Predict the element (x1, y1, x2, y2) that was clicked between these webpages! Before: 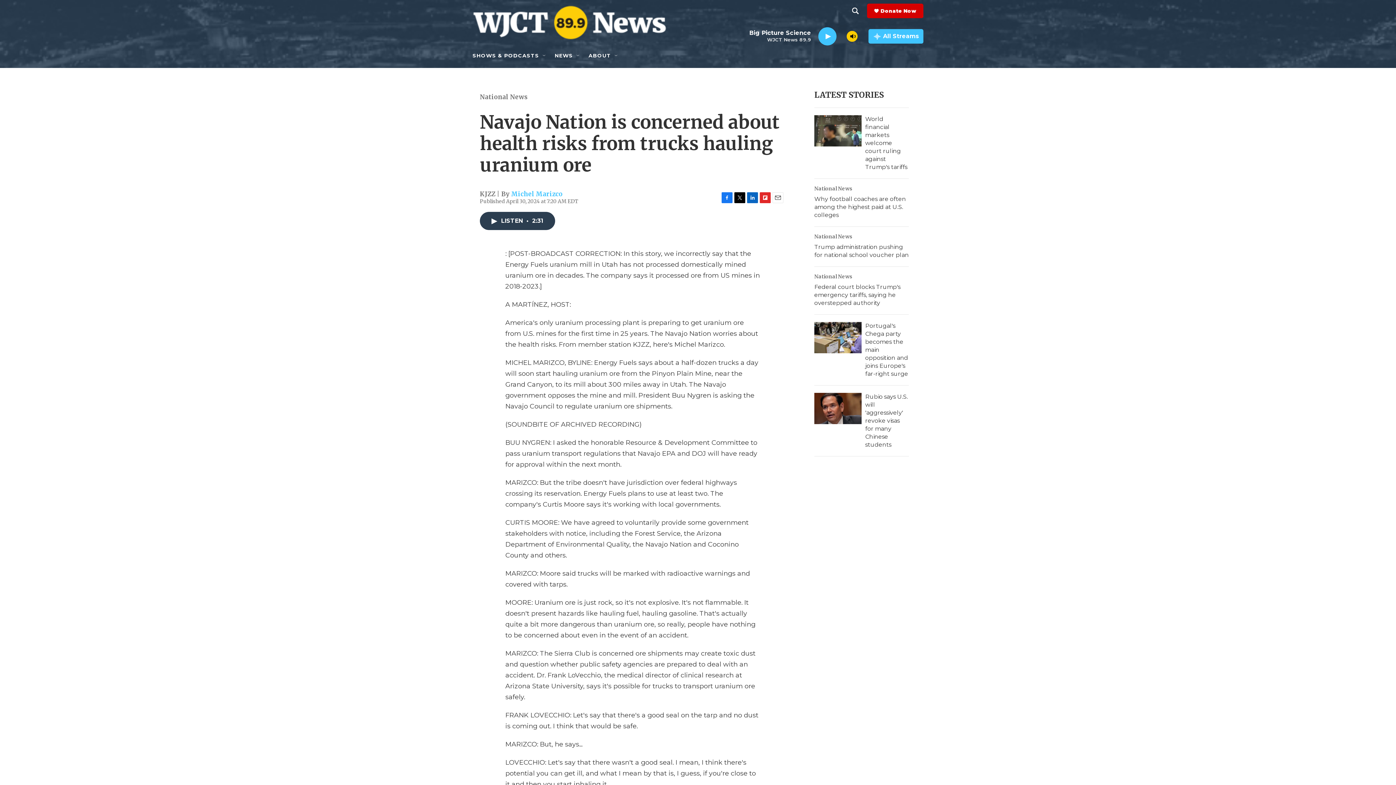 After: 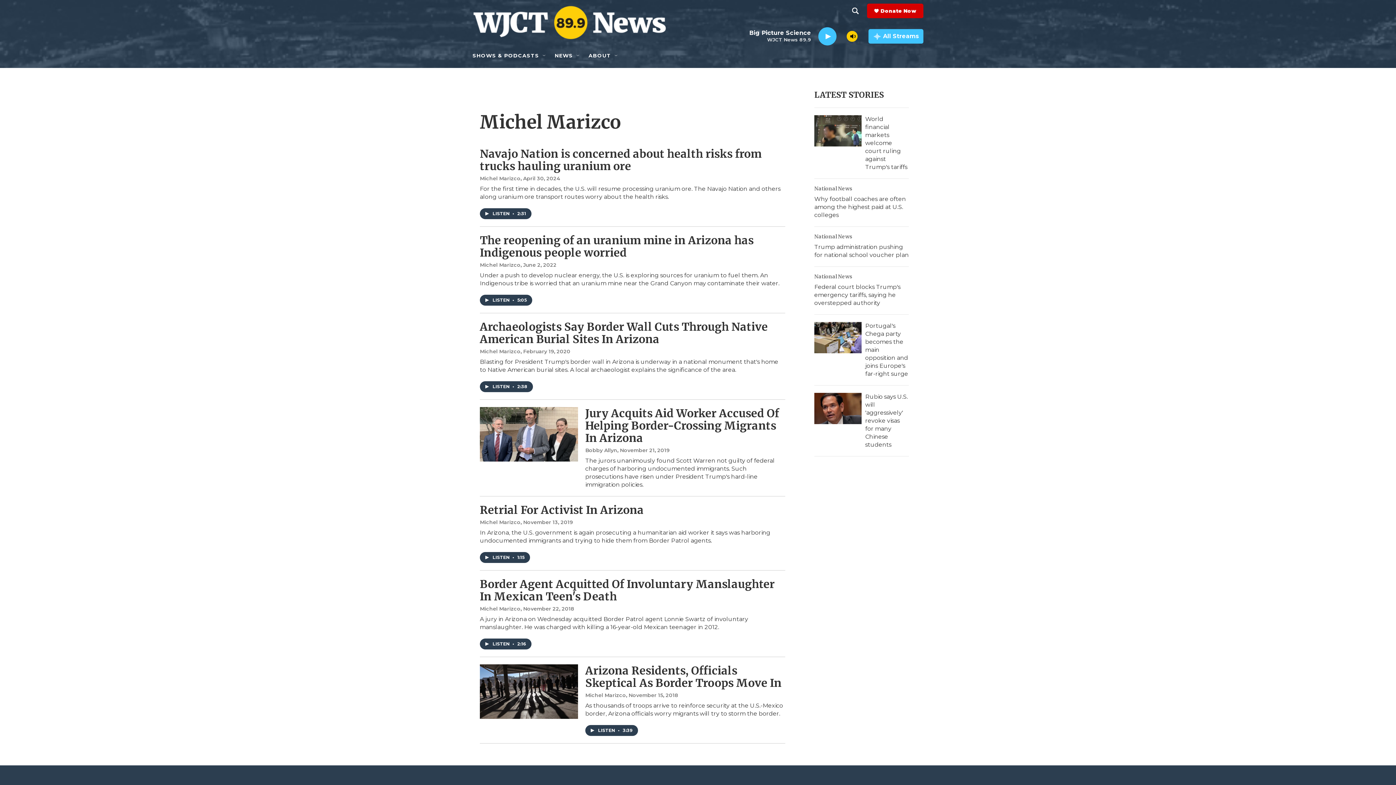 Action: bbox: (511, 190, 562, 198) label: Michel Marizco